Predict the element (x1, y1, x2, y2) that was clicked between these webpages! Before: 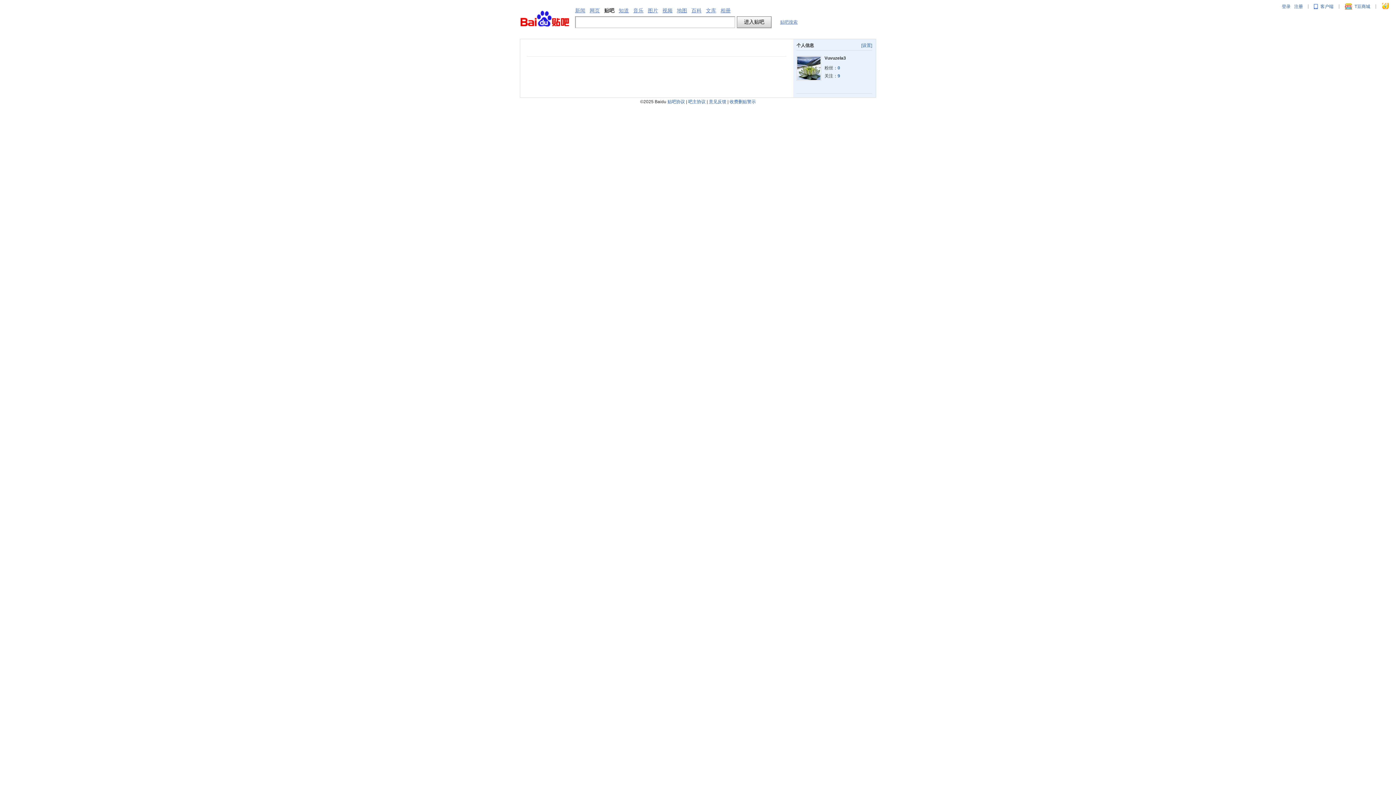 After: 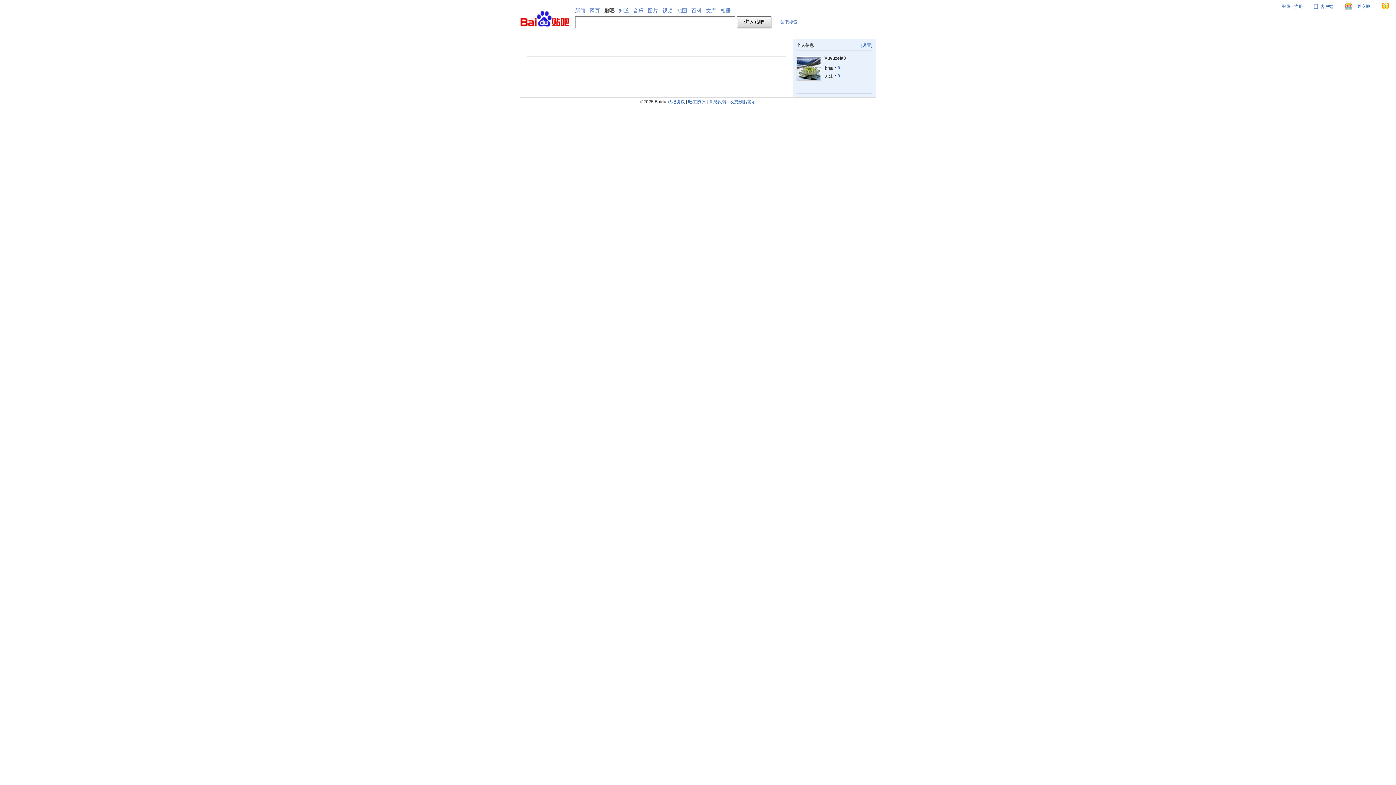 Action: bbox: (1314, 3, 1333, 9) label: 客户端